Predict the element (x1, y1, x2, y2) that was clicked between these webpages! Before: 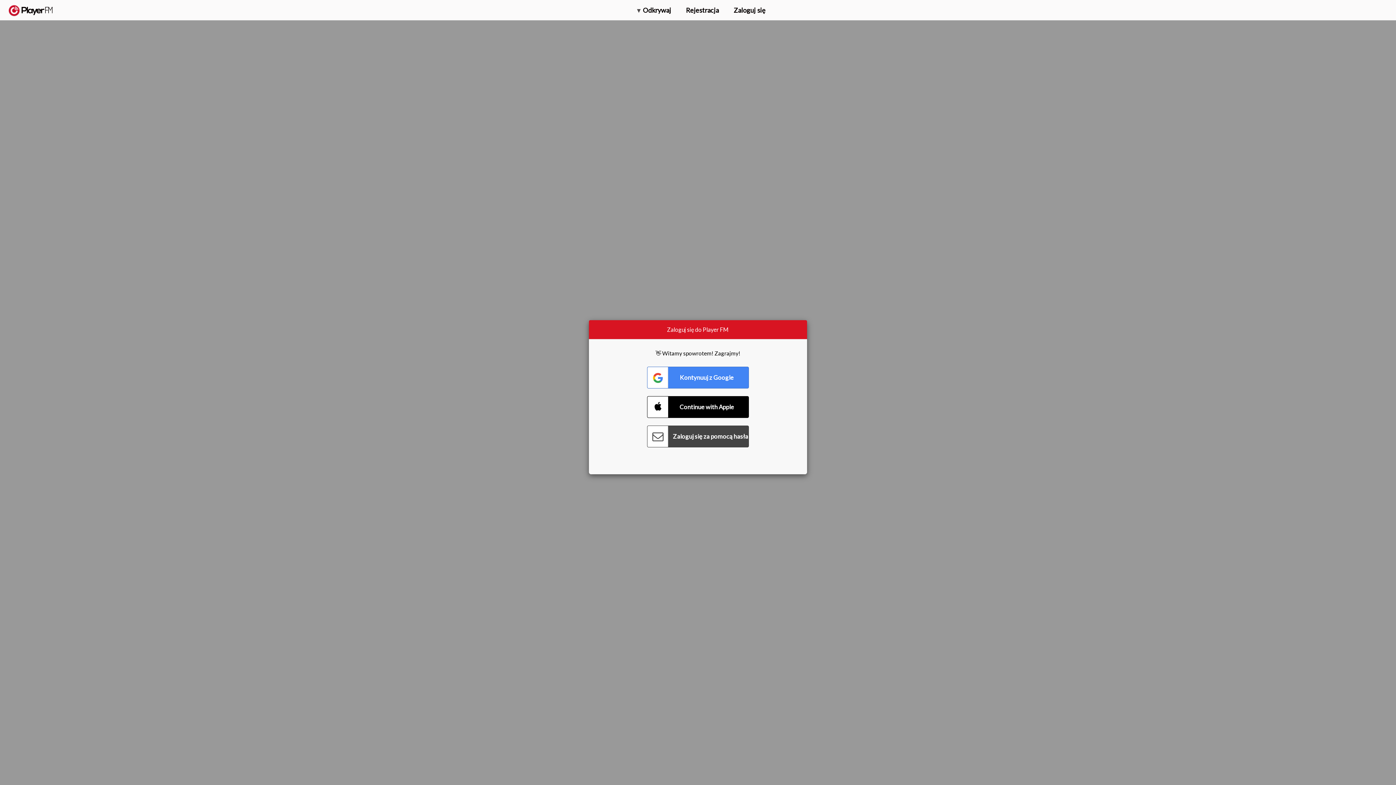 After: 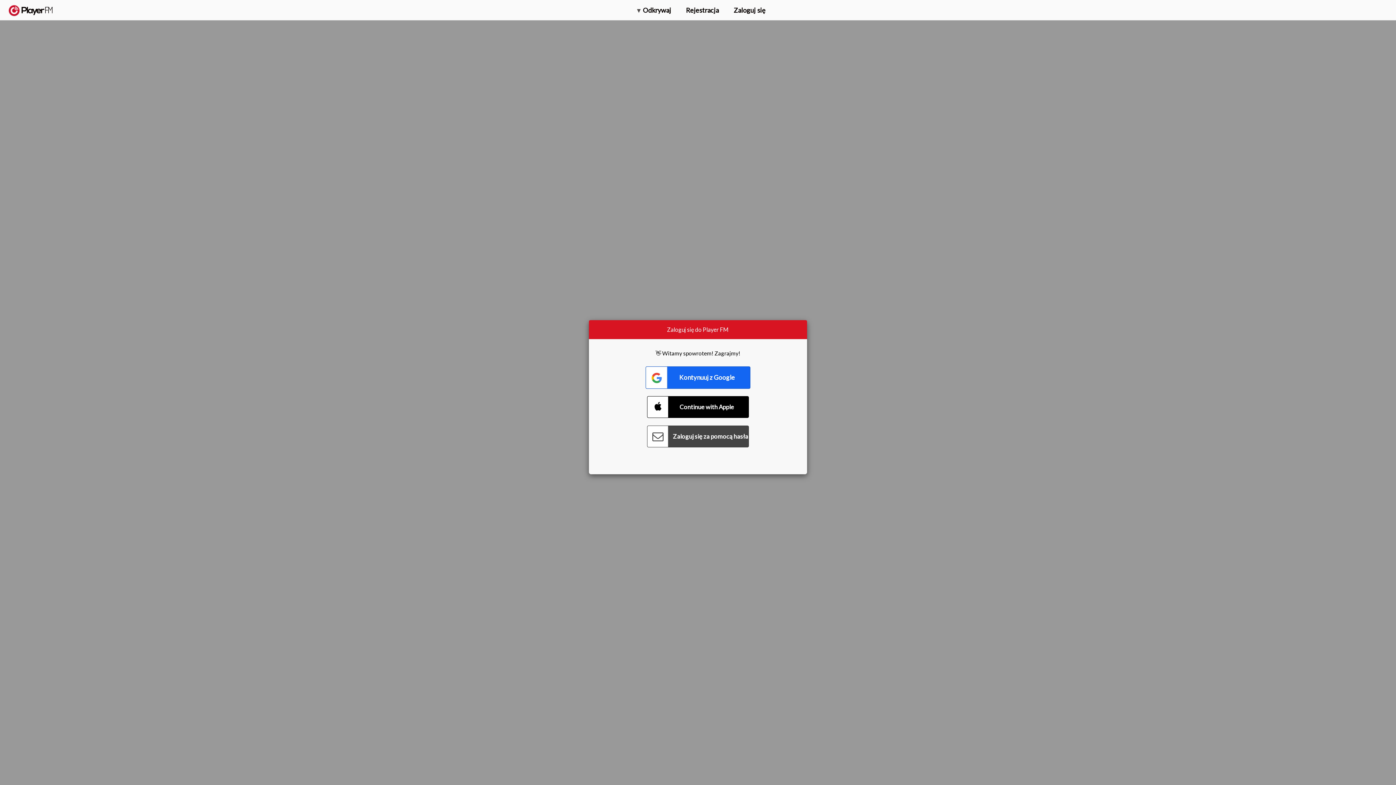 Action: label: Connect with Google bbox: (647, 366, 749, 388)